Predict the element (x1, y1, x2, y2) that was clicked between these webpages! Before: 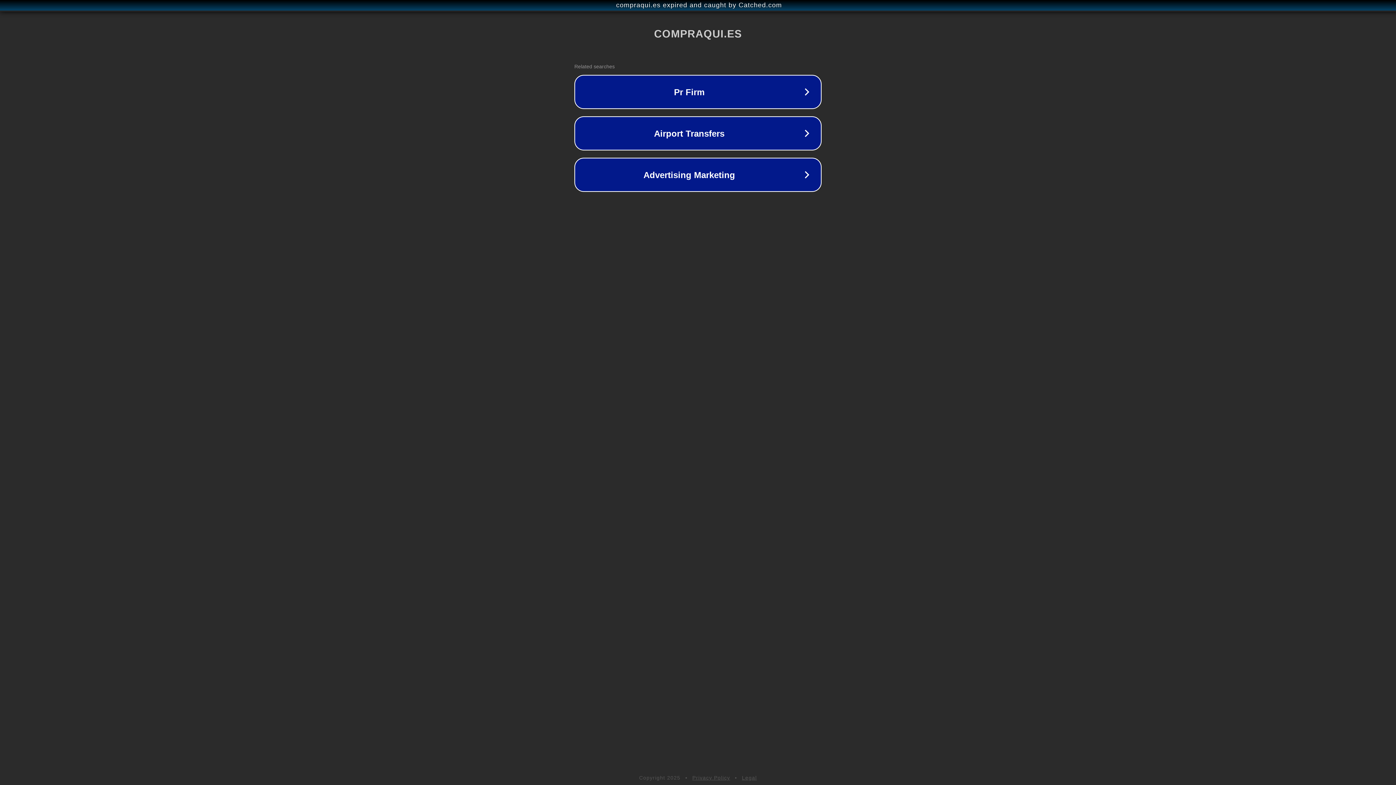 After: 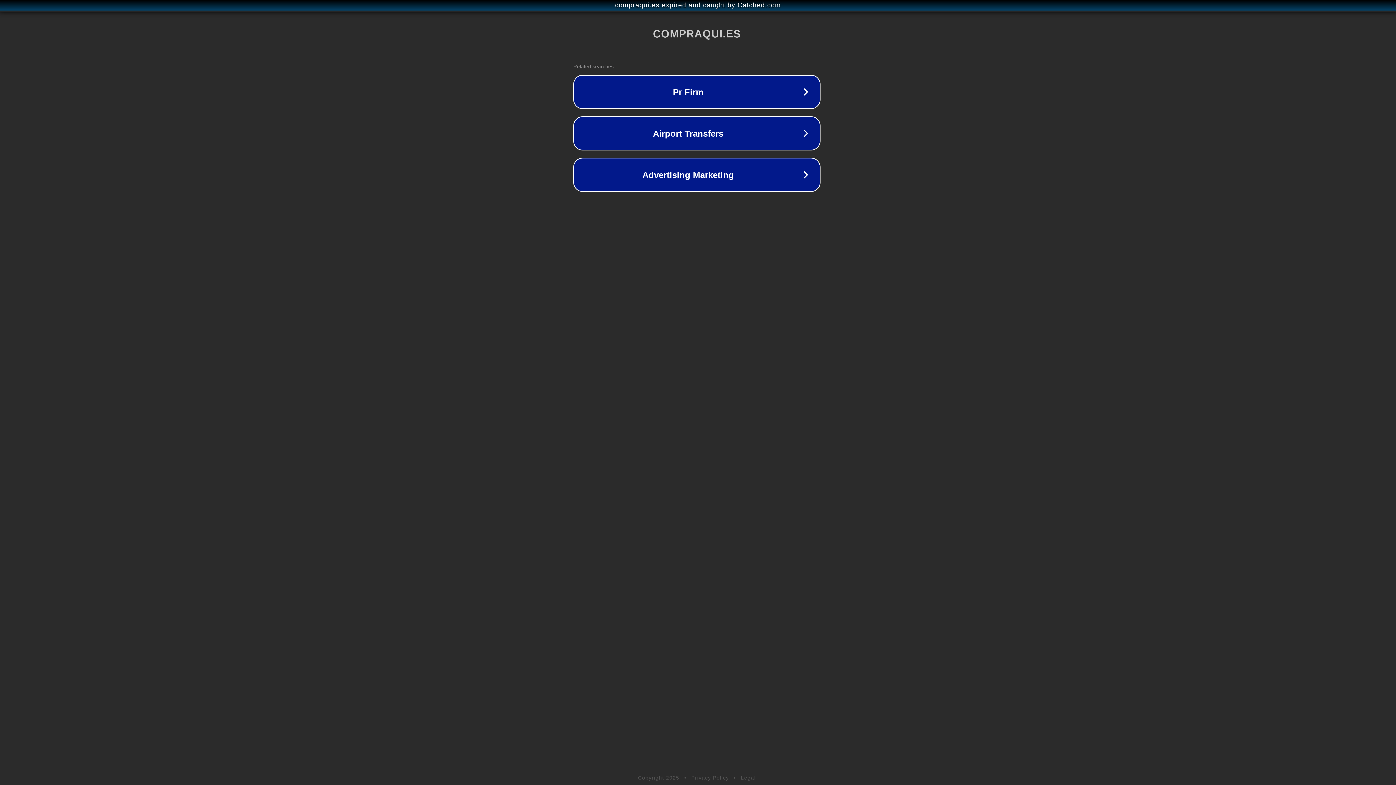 Action: label: compraqui.es expired and caught by Catched.com bbox: (1, 1, 1397, 9)